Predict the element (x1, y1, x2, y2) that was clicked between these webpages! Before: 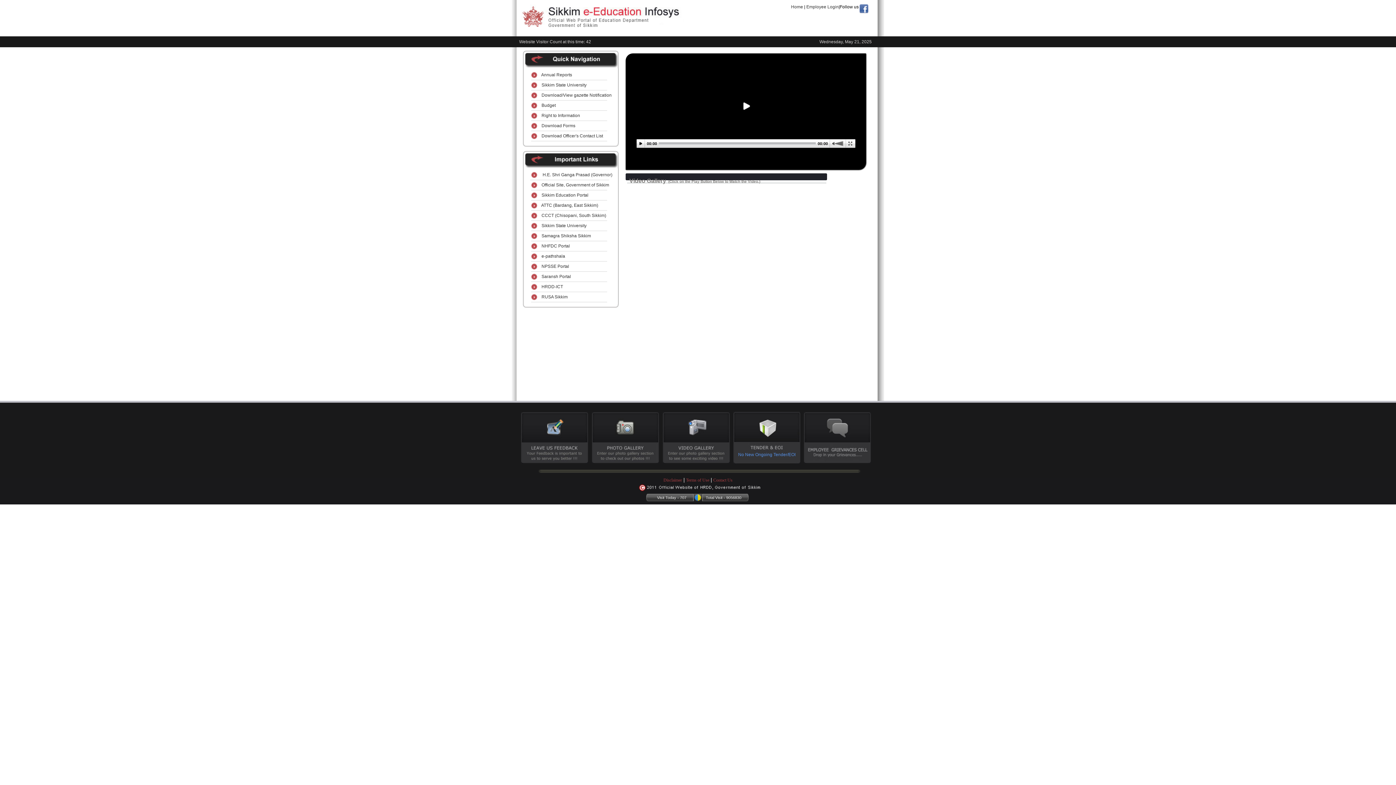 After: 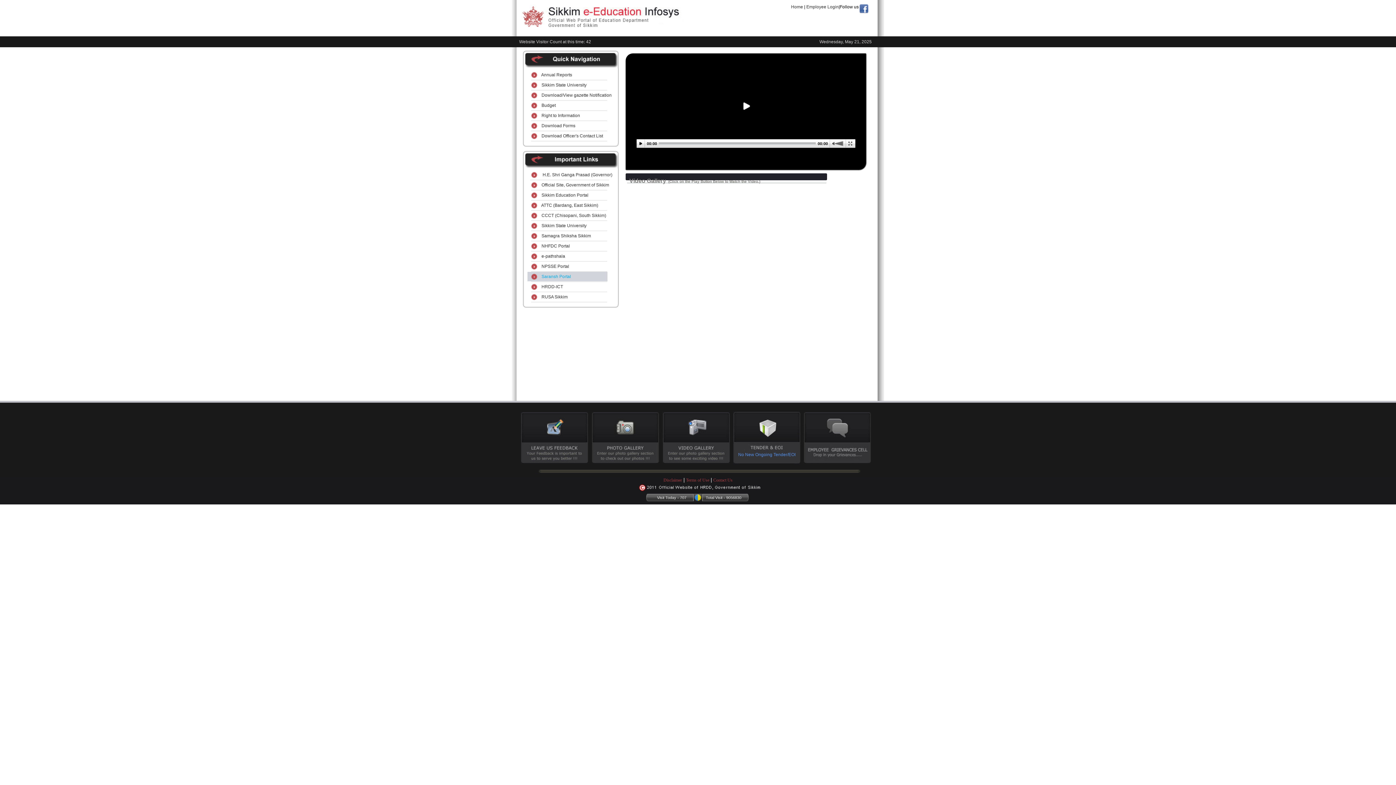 Action: bbox: (531, 272, 611, 281) label:     Saransh Portal